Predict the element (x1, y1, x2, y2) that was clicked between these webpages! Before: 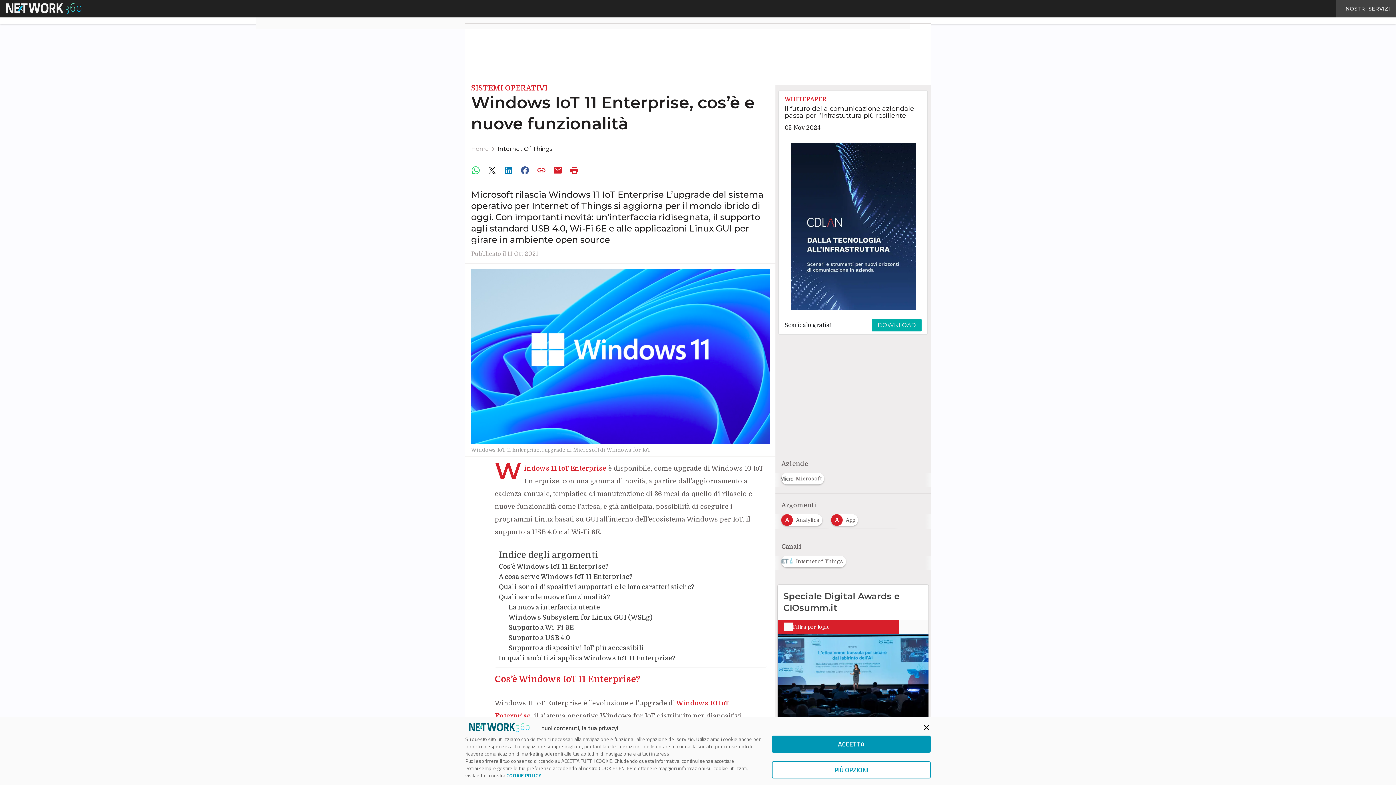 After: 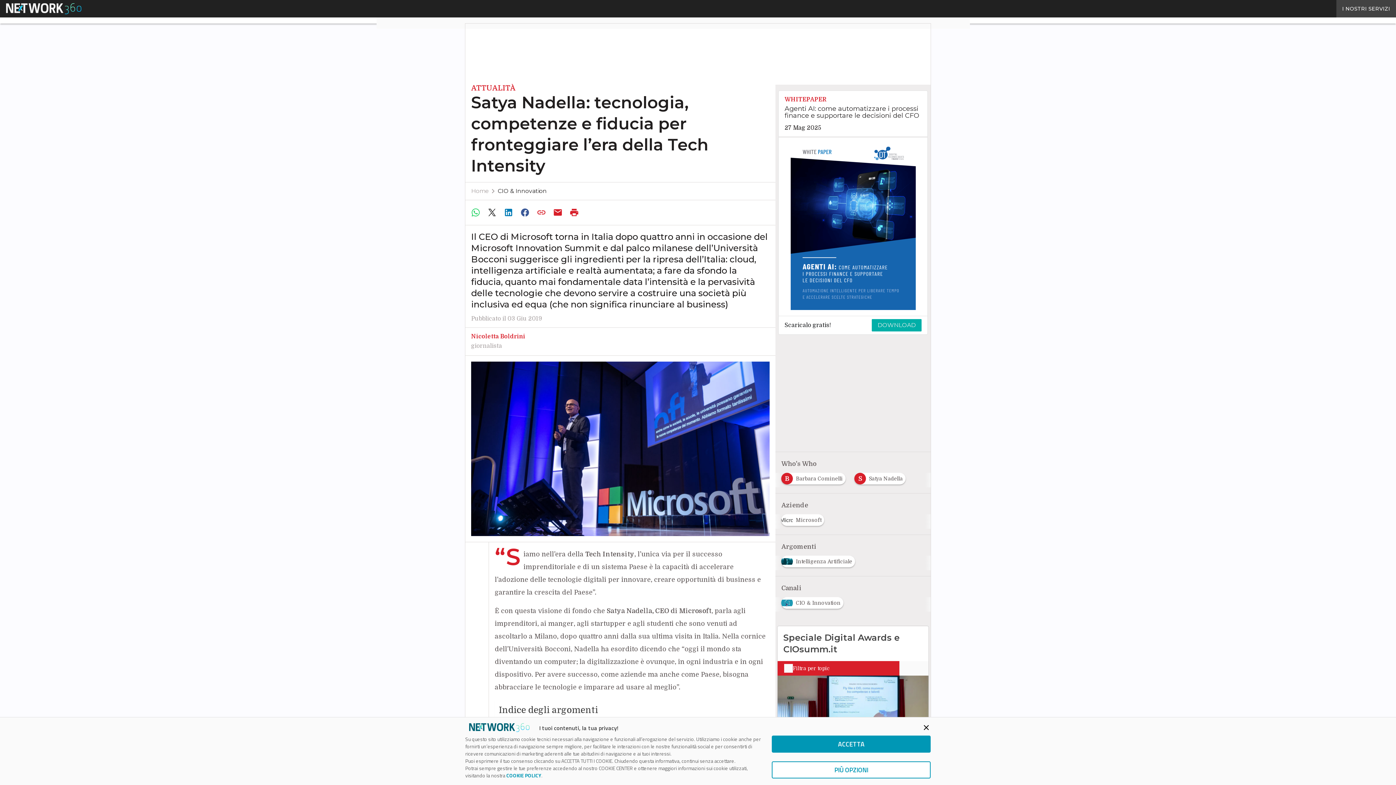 Action: bbox: (781, 473, 827, 479) label: Microsoft